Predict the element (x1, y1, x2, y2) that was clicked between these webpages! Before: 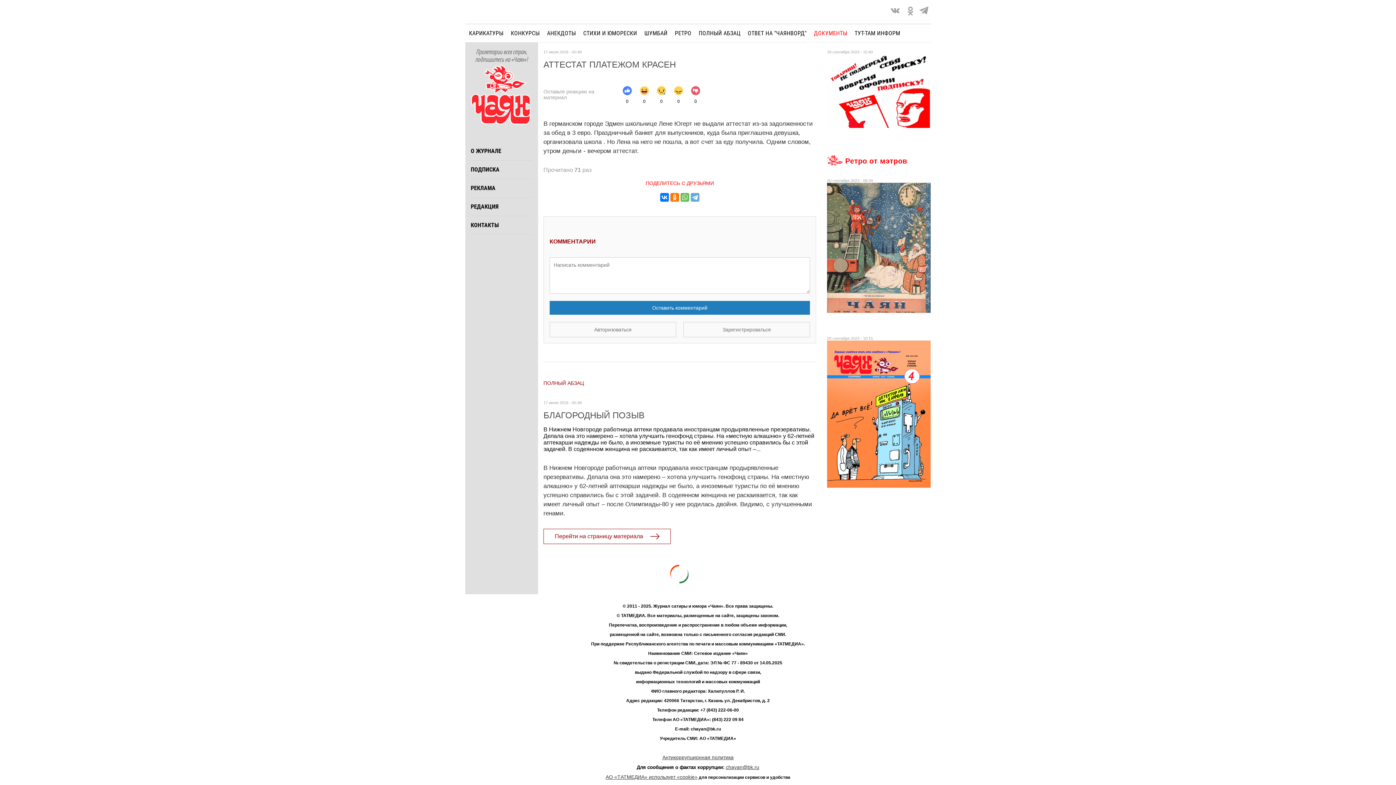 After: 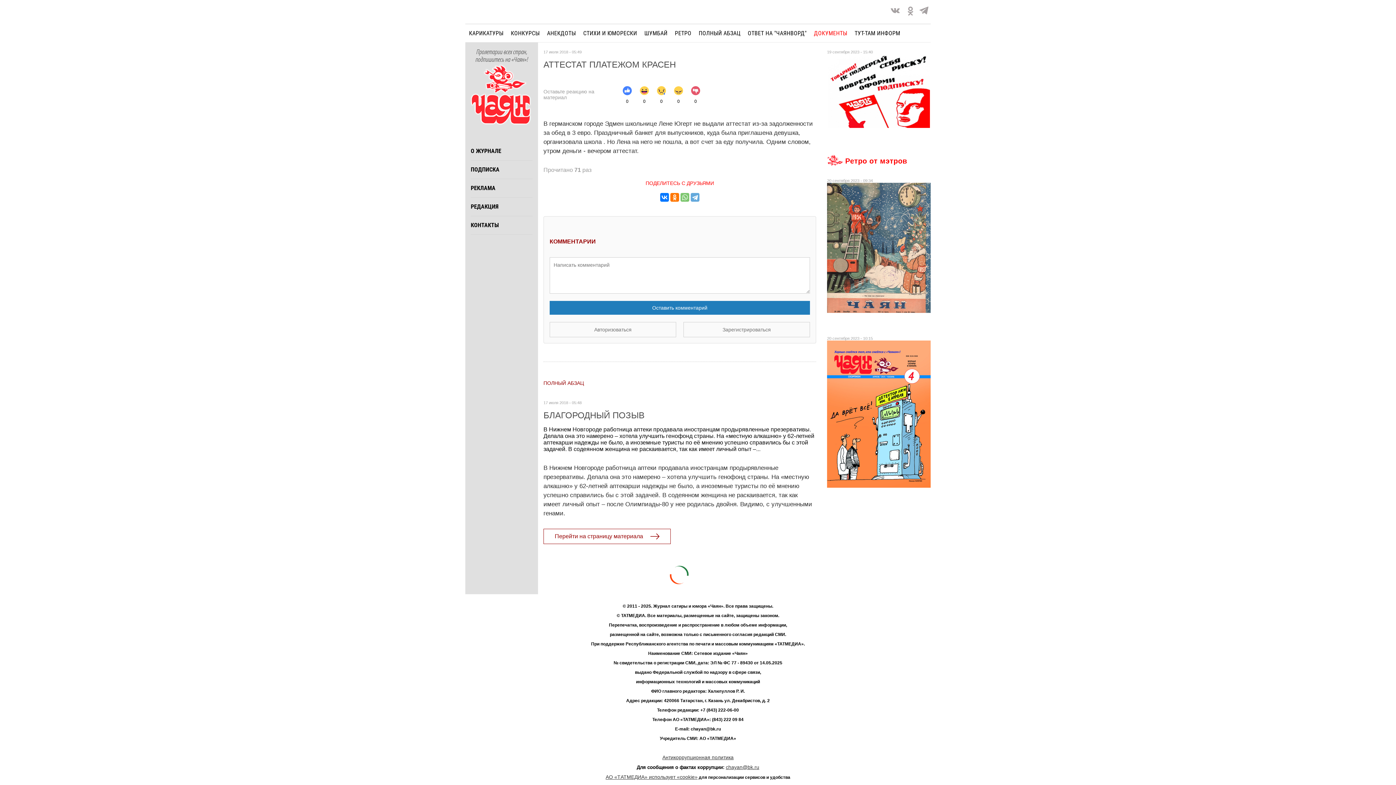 Action: bbox: (680, 192, 689, 201)